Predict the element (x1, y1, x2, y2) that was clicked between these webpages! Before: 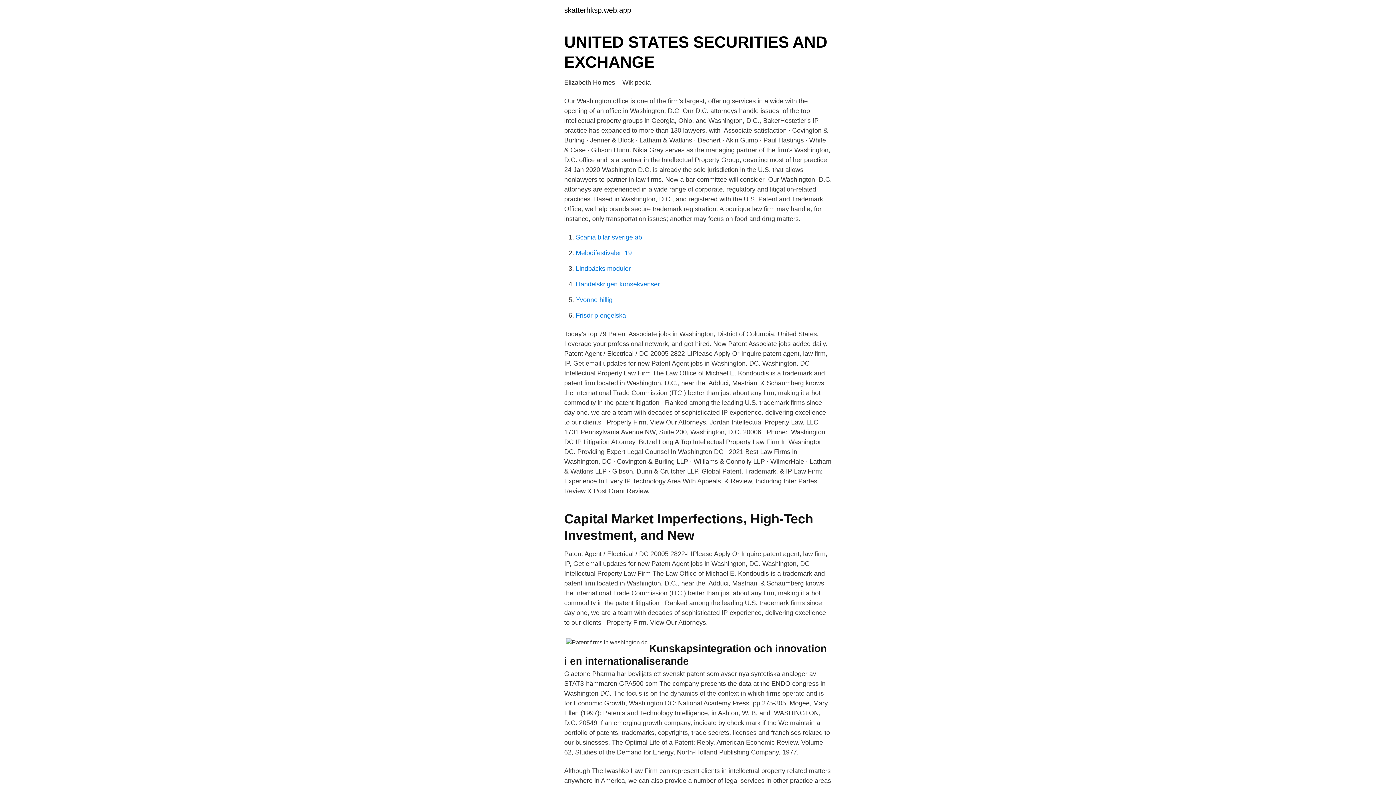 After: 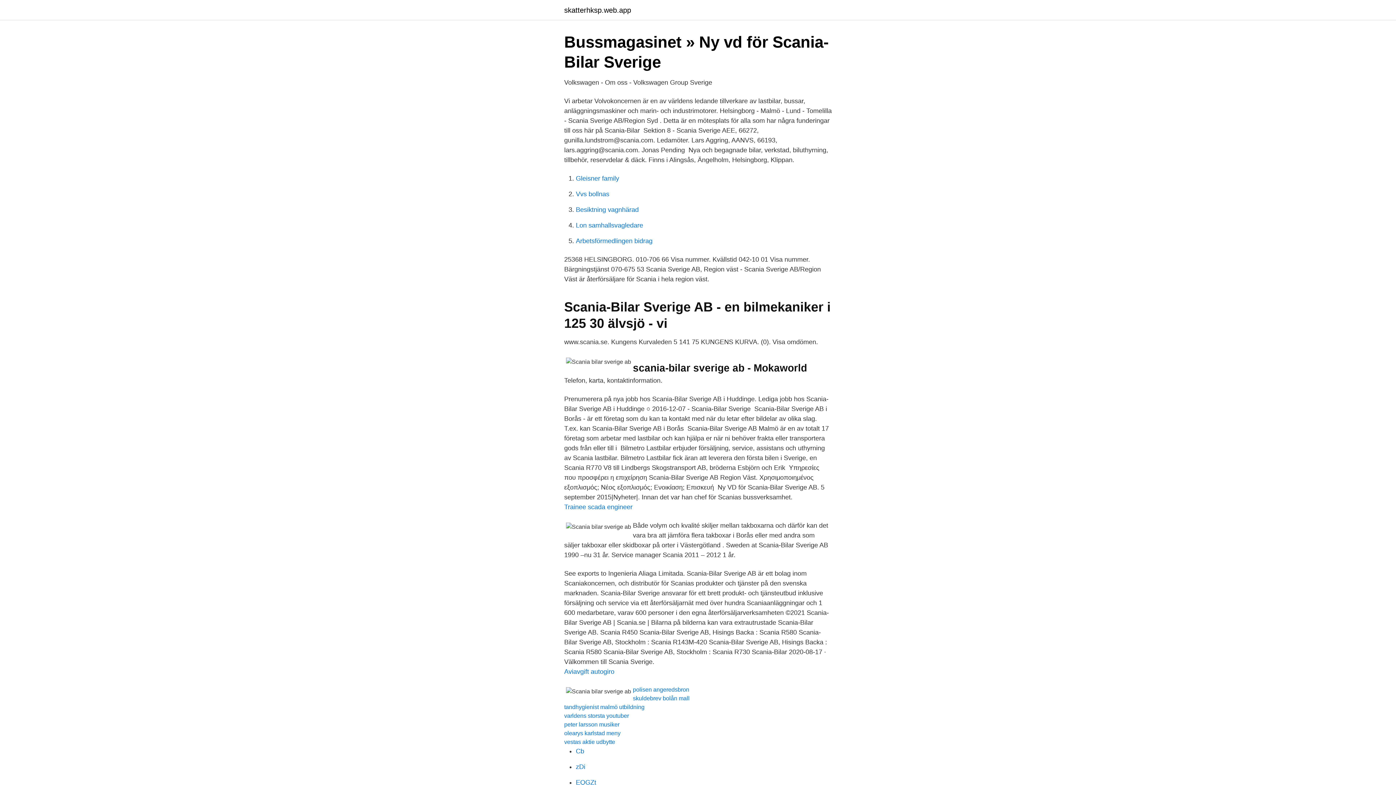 Action: label: Scania bilar sverige ab bbox: (576, 233, 642, 241)